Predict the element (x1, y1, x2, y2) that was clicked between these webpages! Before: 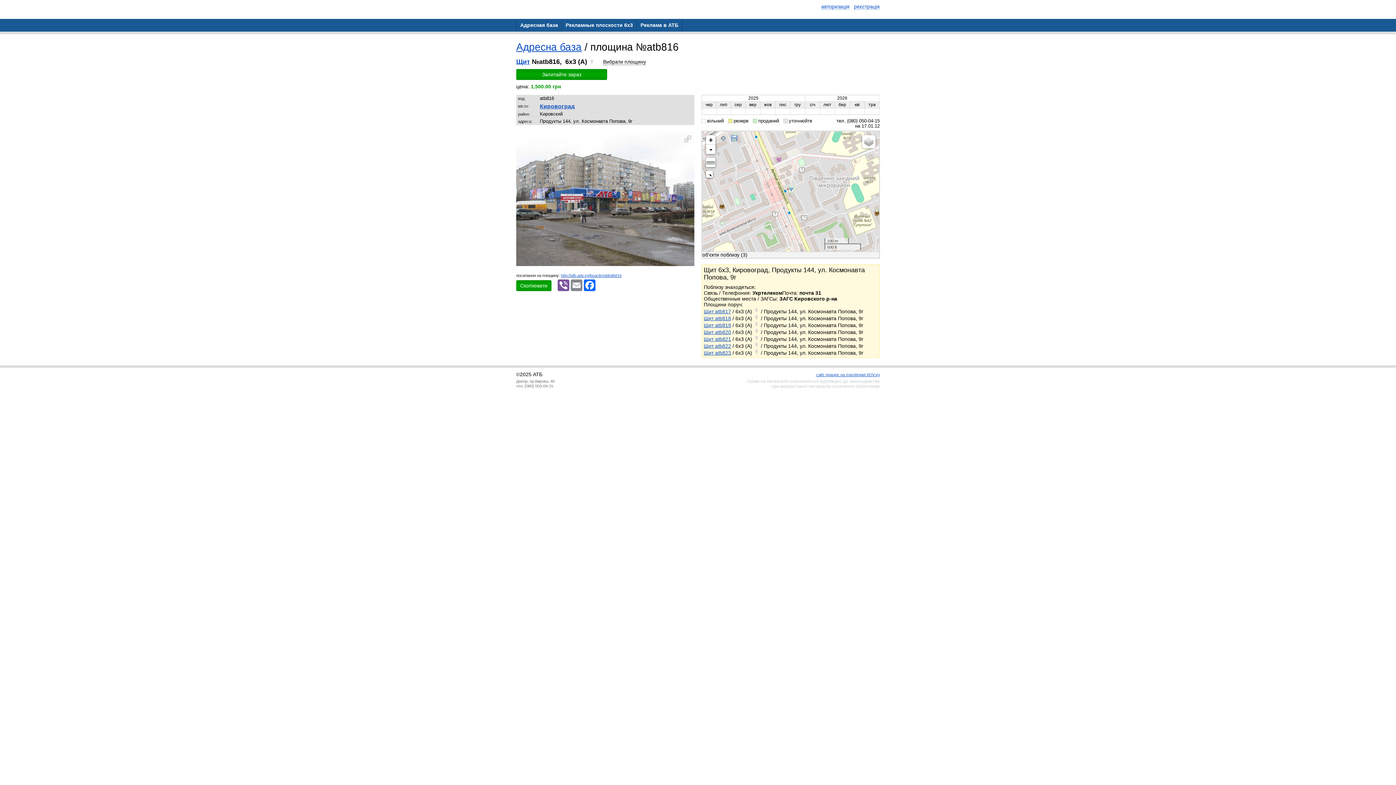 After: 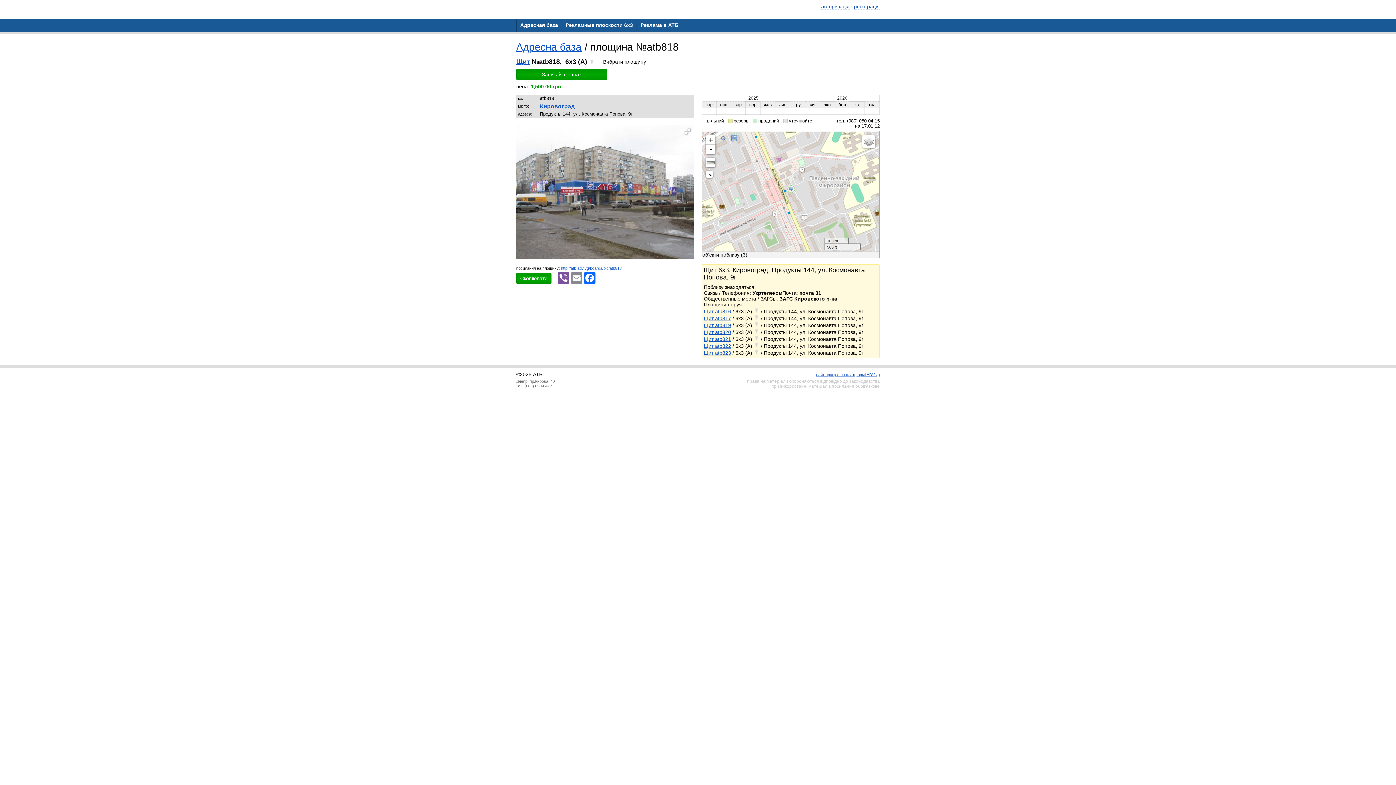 Action: bbox: (704, 315, 731, 321) label: Щит atb818